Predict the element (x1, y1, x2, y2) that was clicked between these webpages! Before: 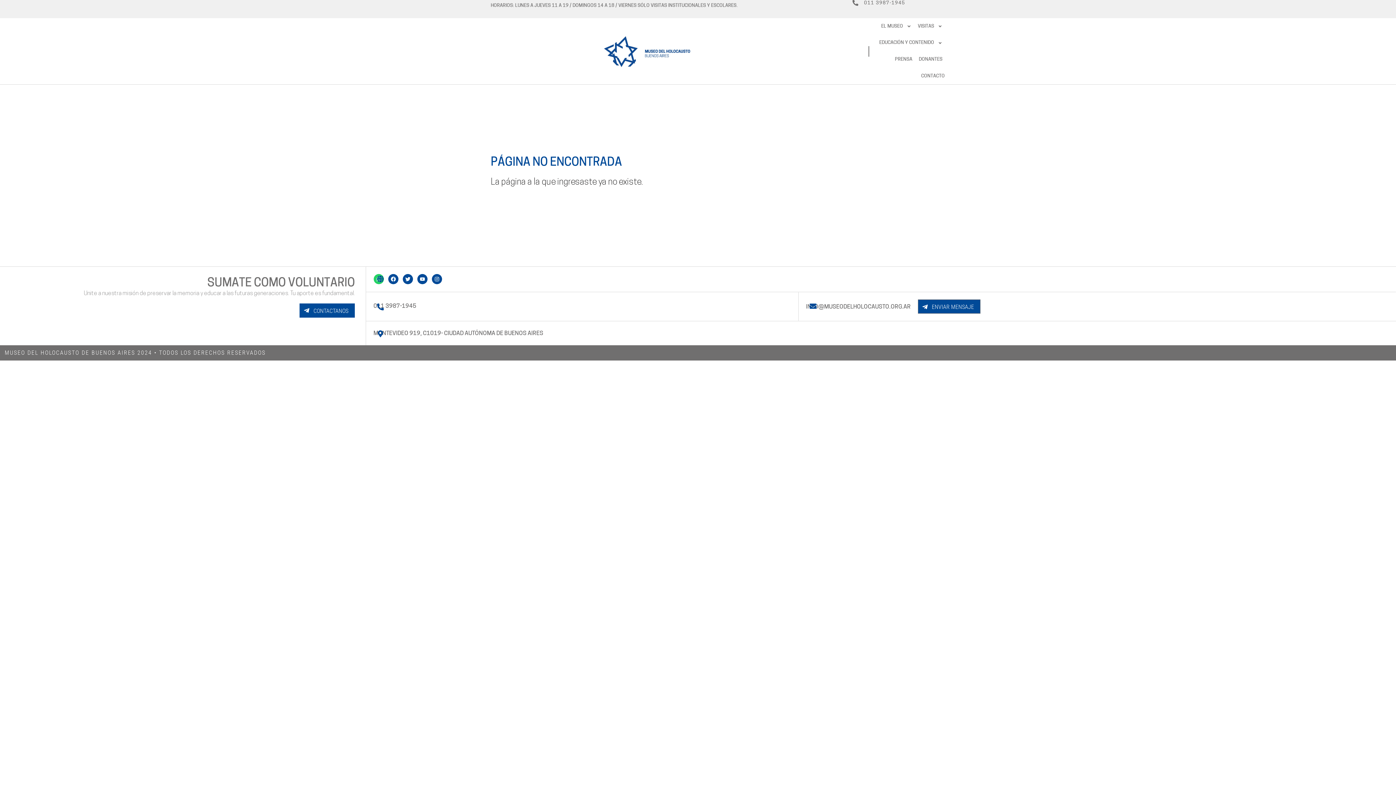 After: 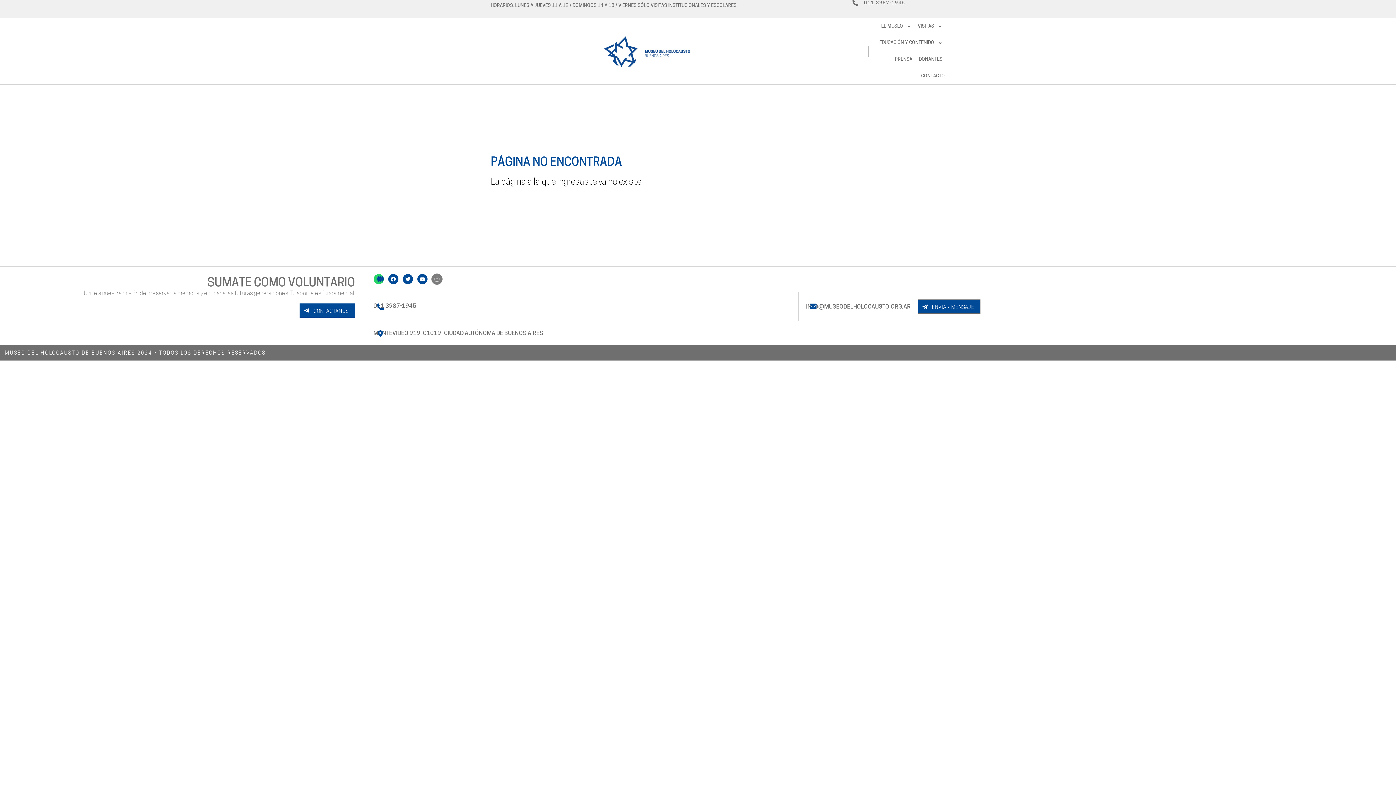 Action: bbox: (432, 274, 442, 284) label: Instagram